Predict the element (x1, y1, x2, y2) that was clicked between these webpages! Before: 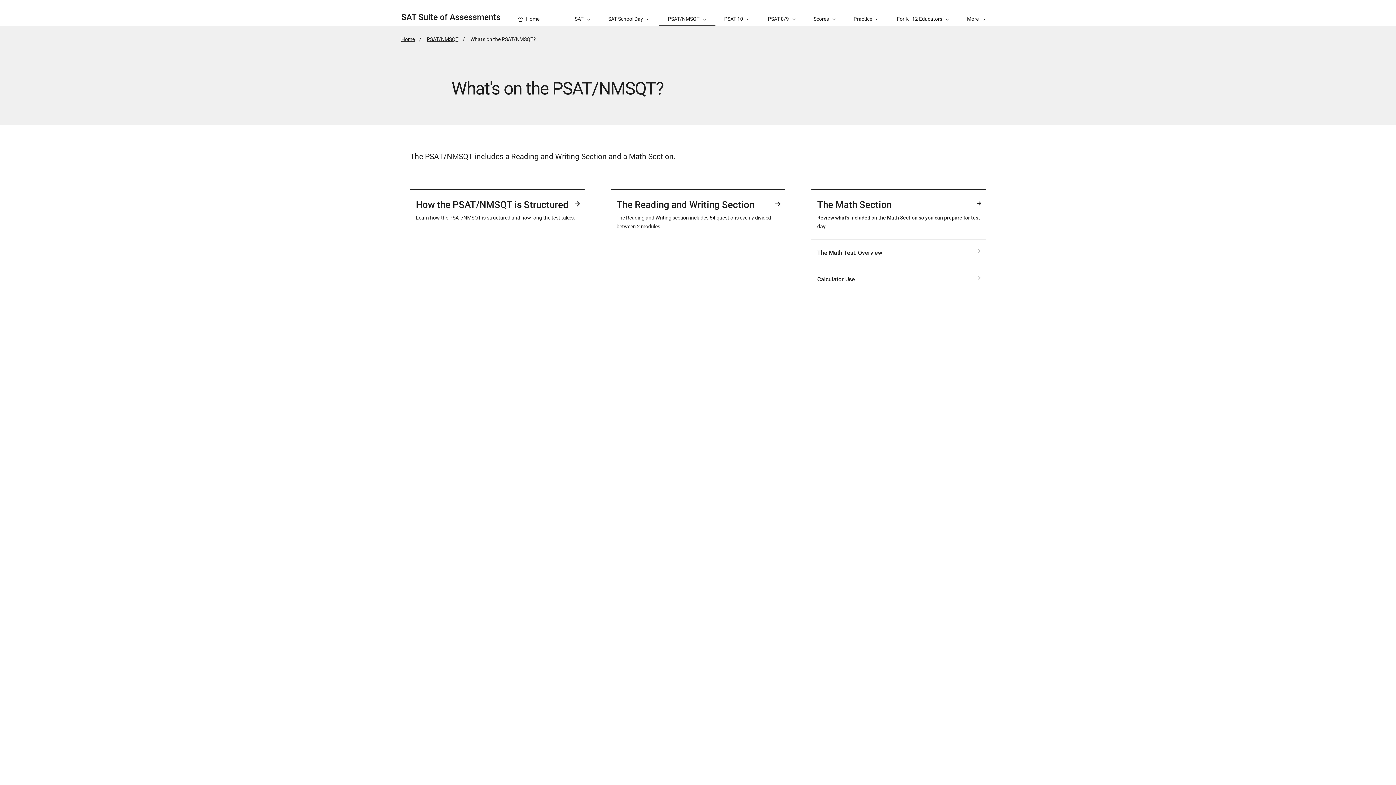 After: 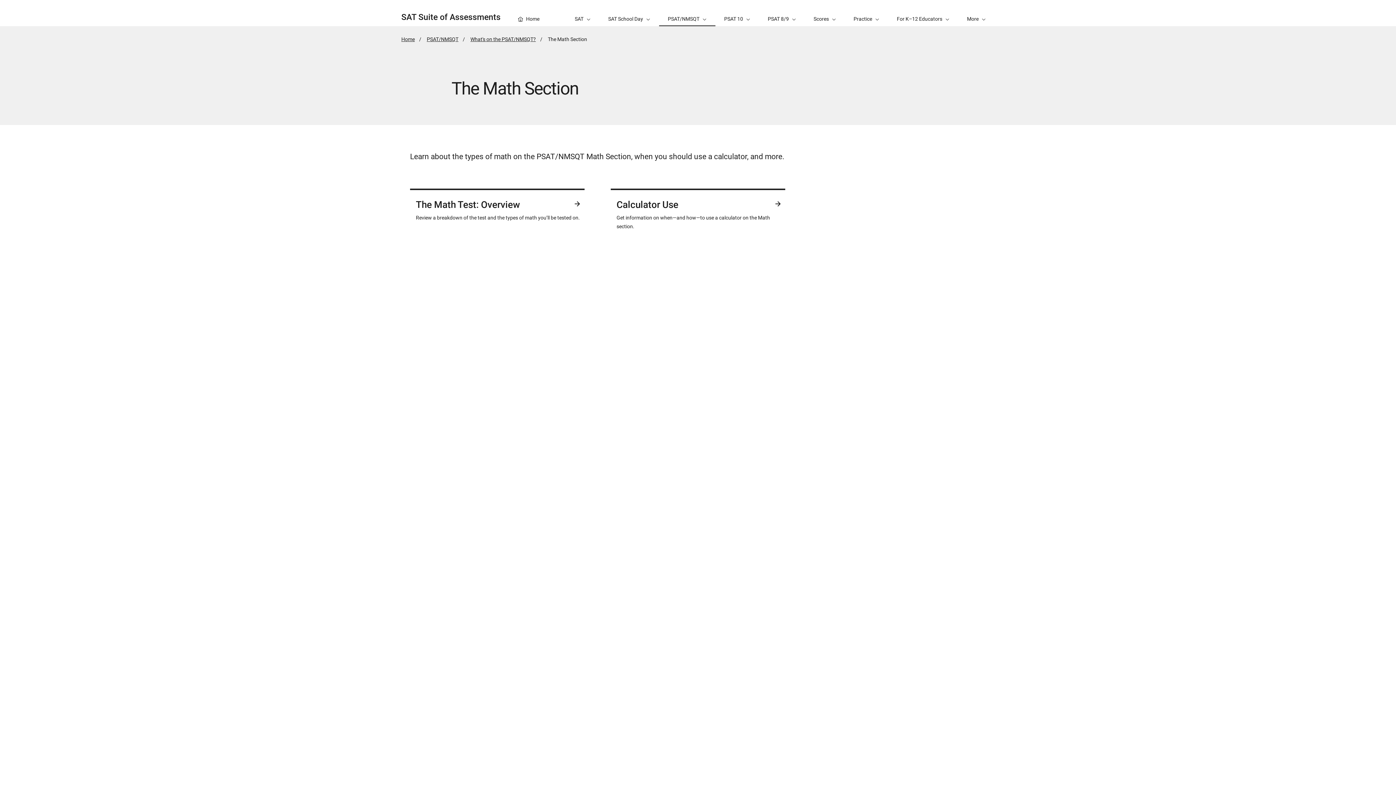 Action: label: The Math Section

Review what's included on the Math Section so you can prepare for test day. bbox: (811, 190, 986, 239)